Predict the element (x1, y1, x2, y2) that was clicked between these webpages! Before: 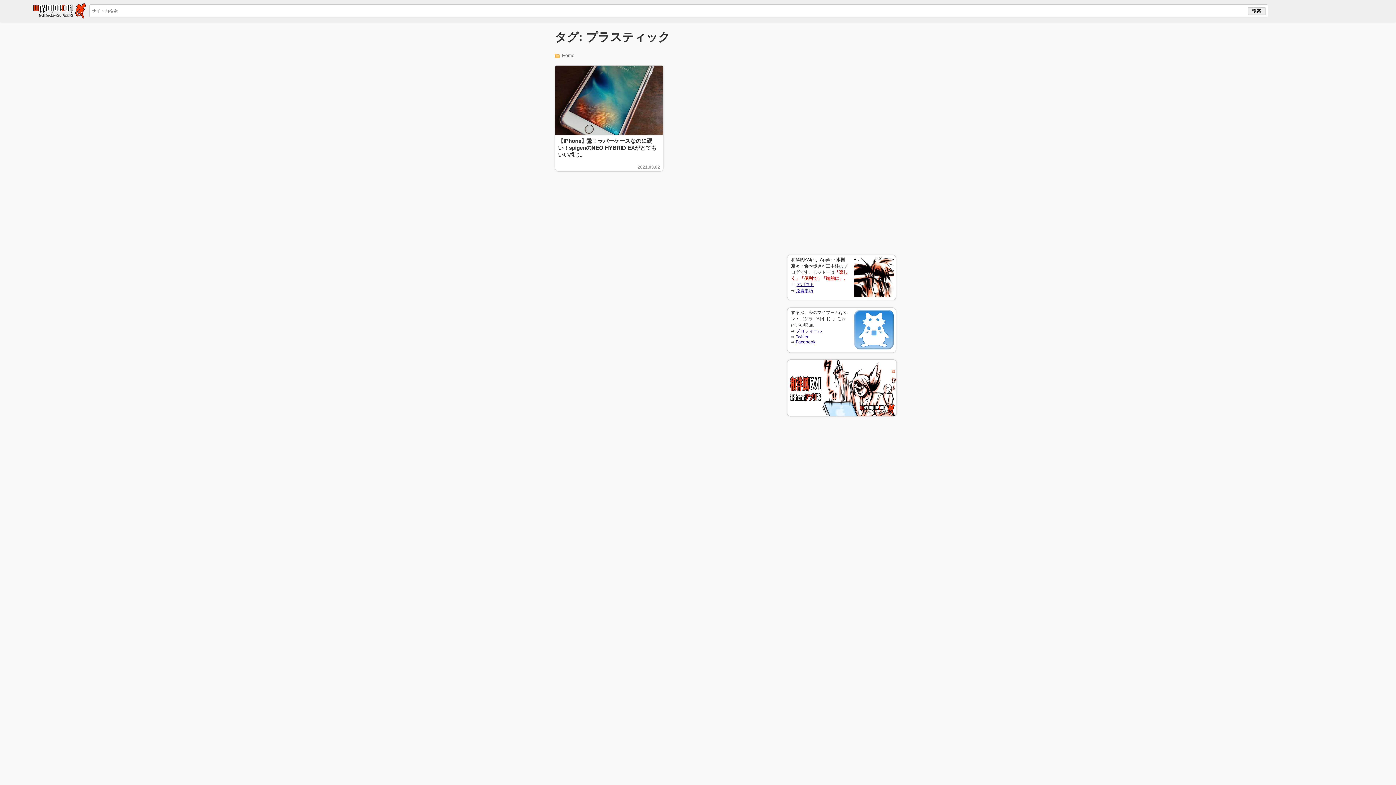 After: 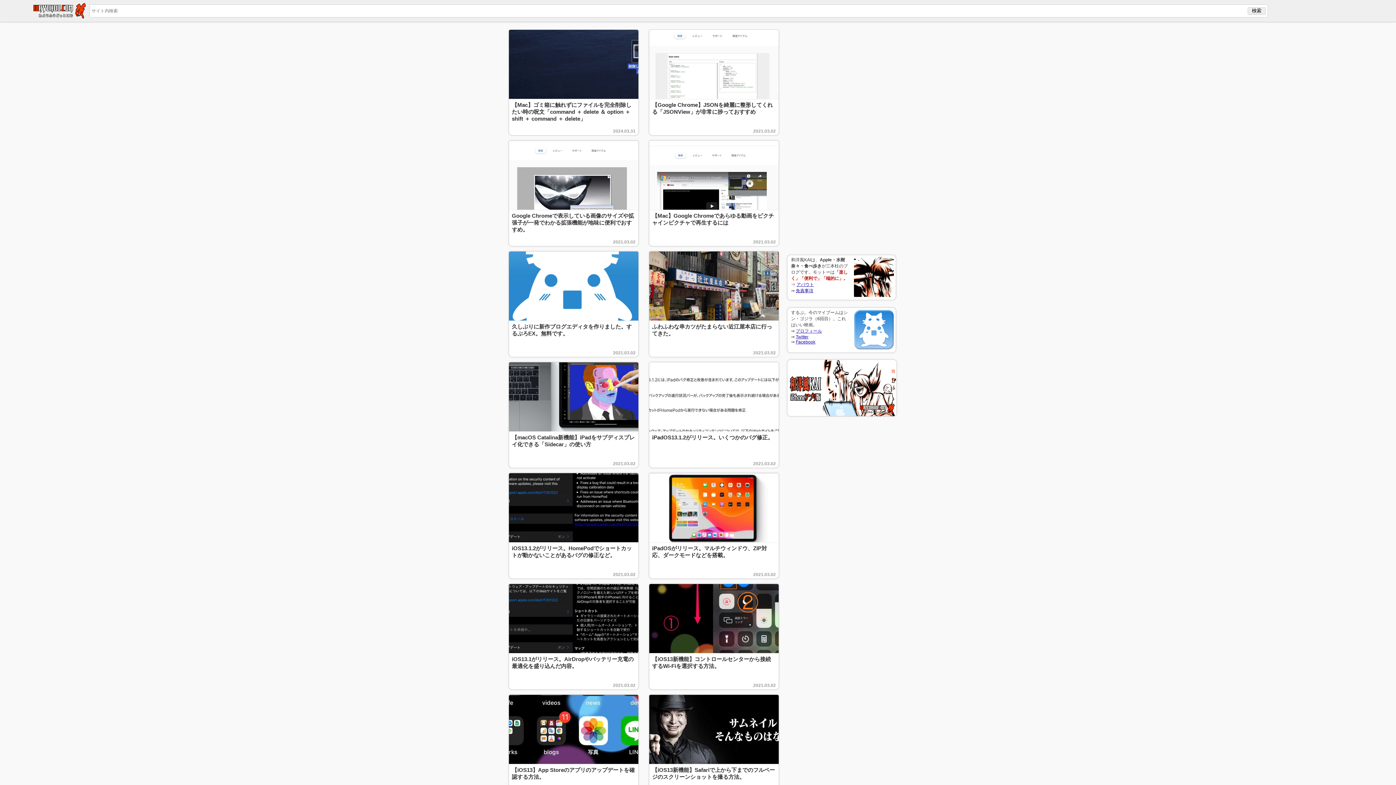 Action: label: Home bbox: (562, 52, 574, 58)